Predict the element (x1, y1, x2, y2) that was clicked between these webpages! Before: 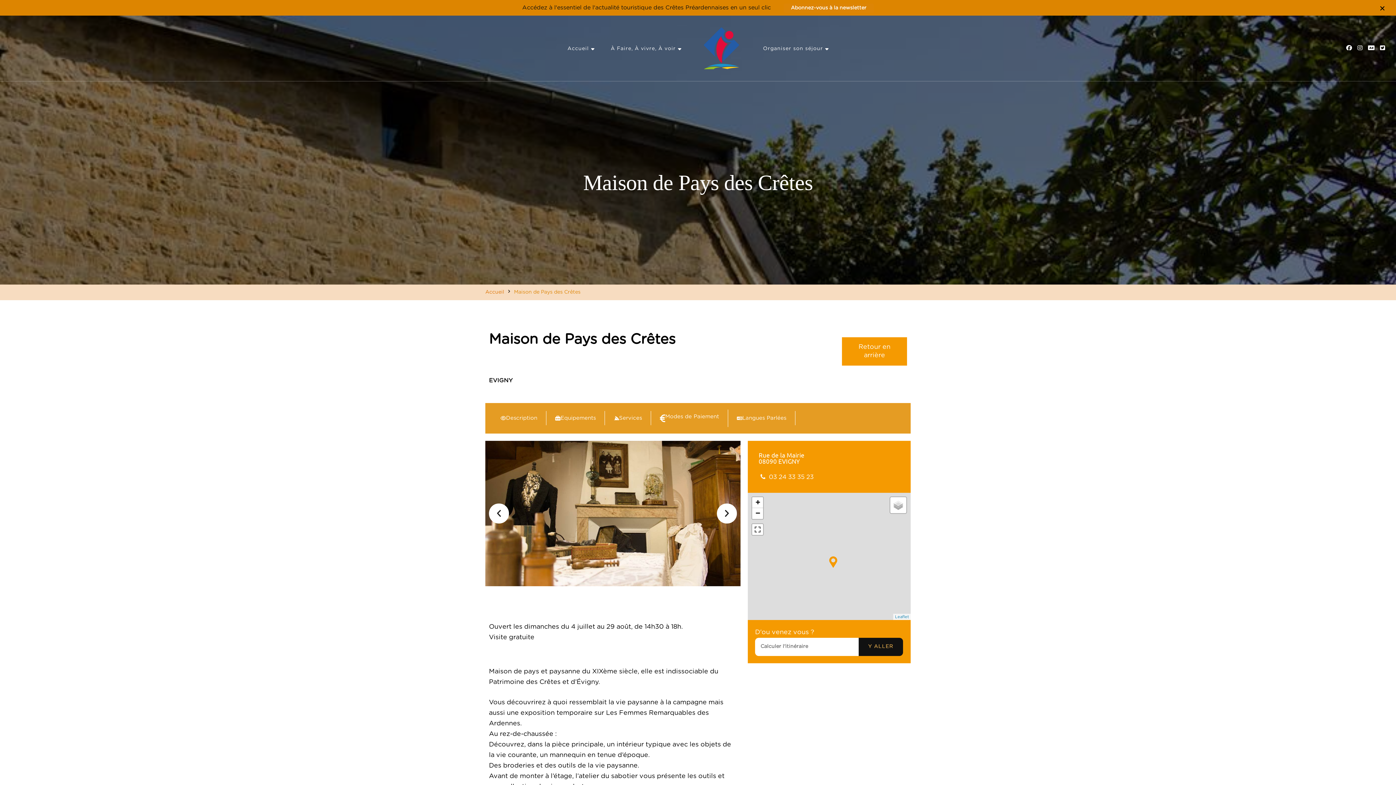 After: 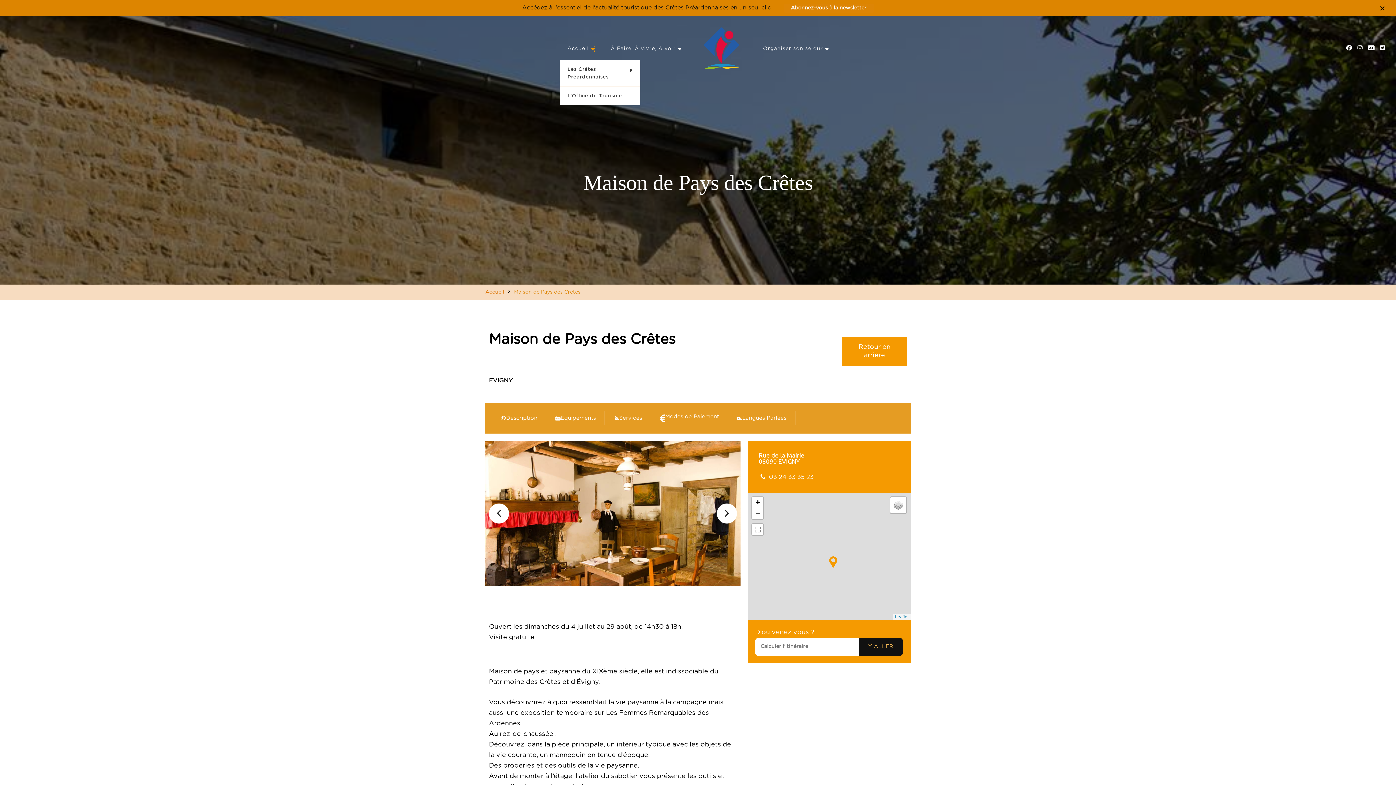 Action: bbox: (591, 46, 594, 51)